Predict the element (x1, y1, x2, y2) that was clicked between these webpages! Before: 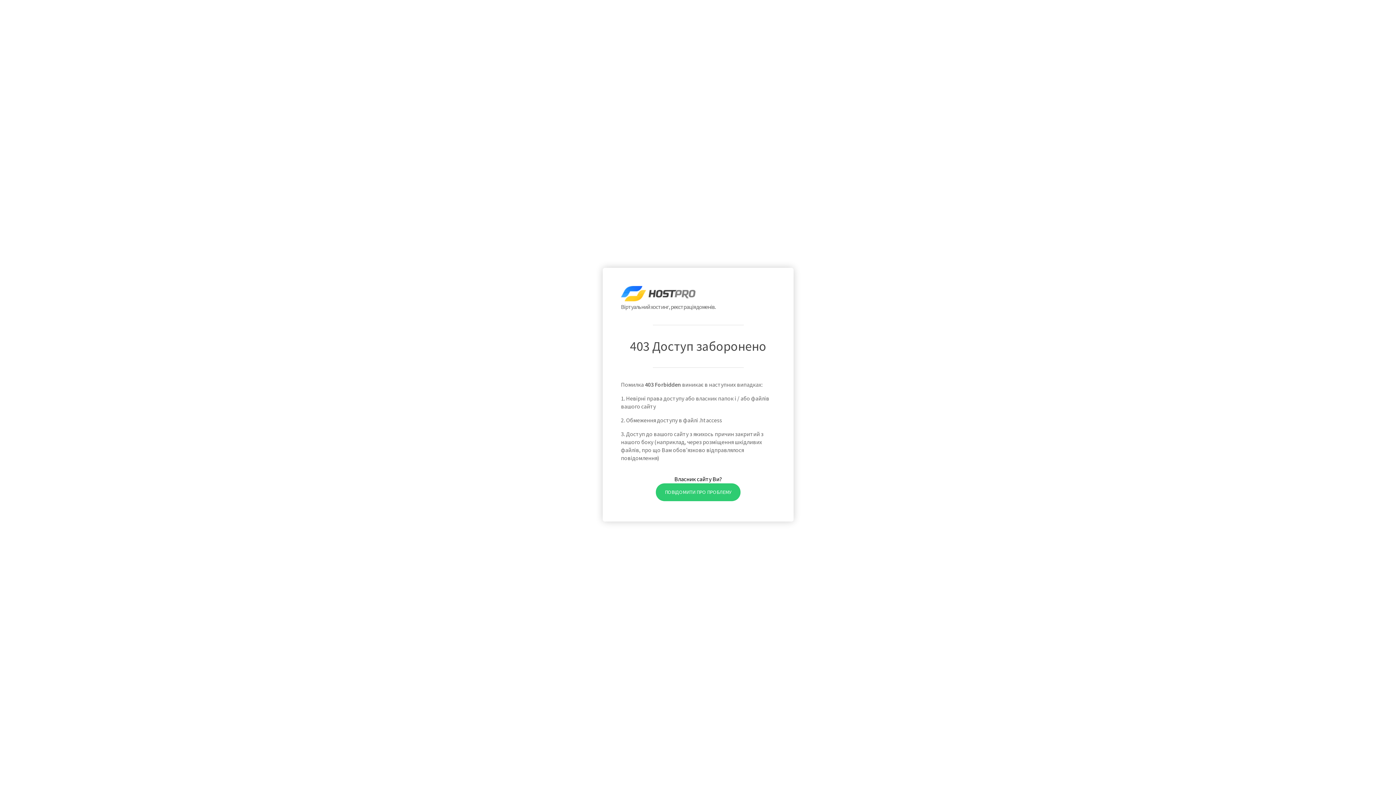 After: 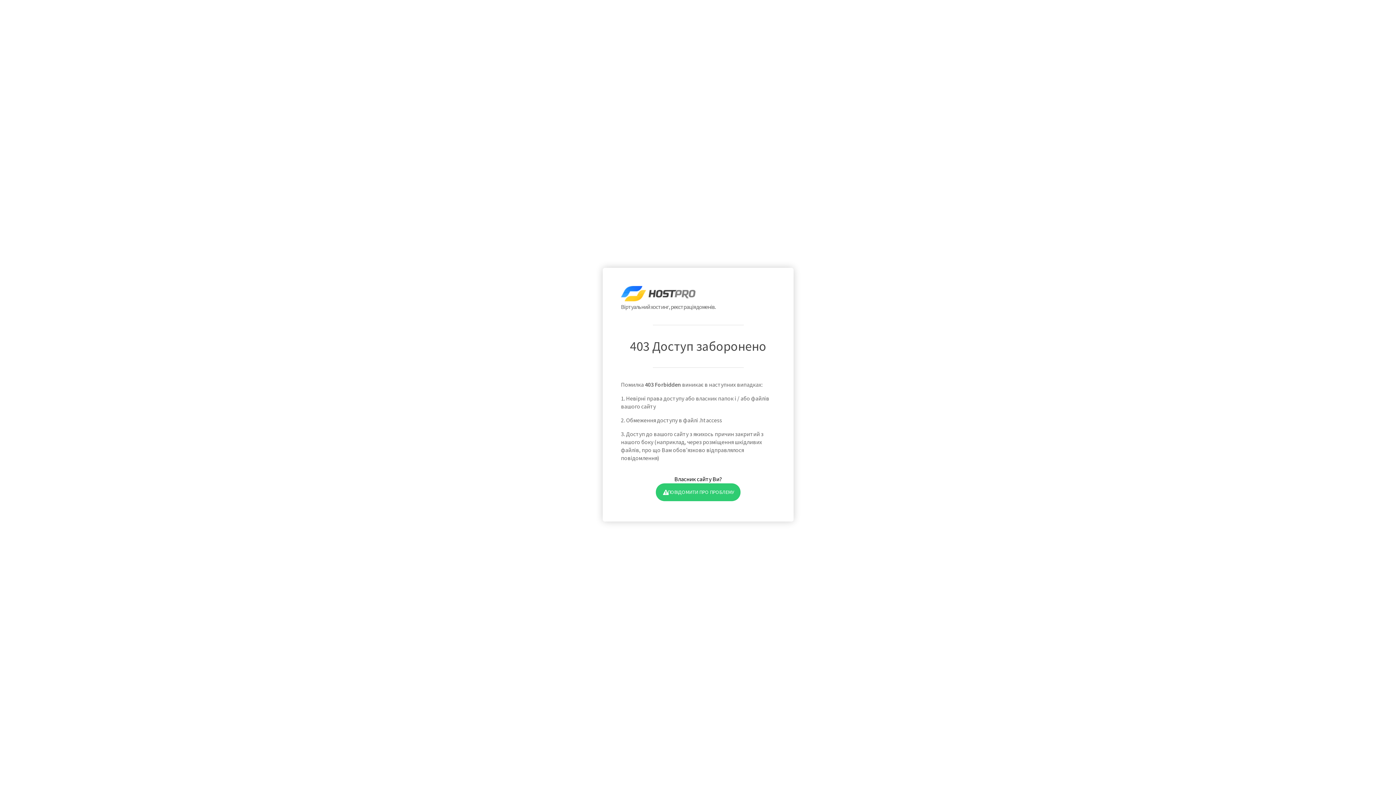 Action: bbox: (655, 483, 740, 501) label: ПОВІДОМИТИ ПРО ПРОБЛЕМУ